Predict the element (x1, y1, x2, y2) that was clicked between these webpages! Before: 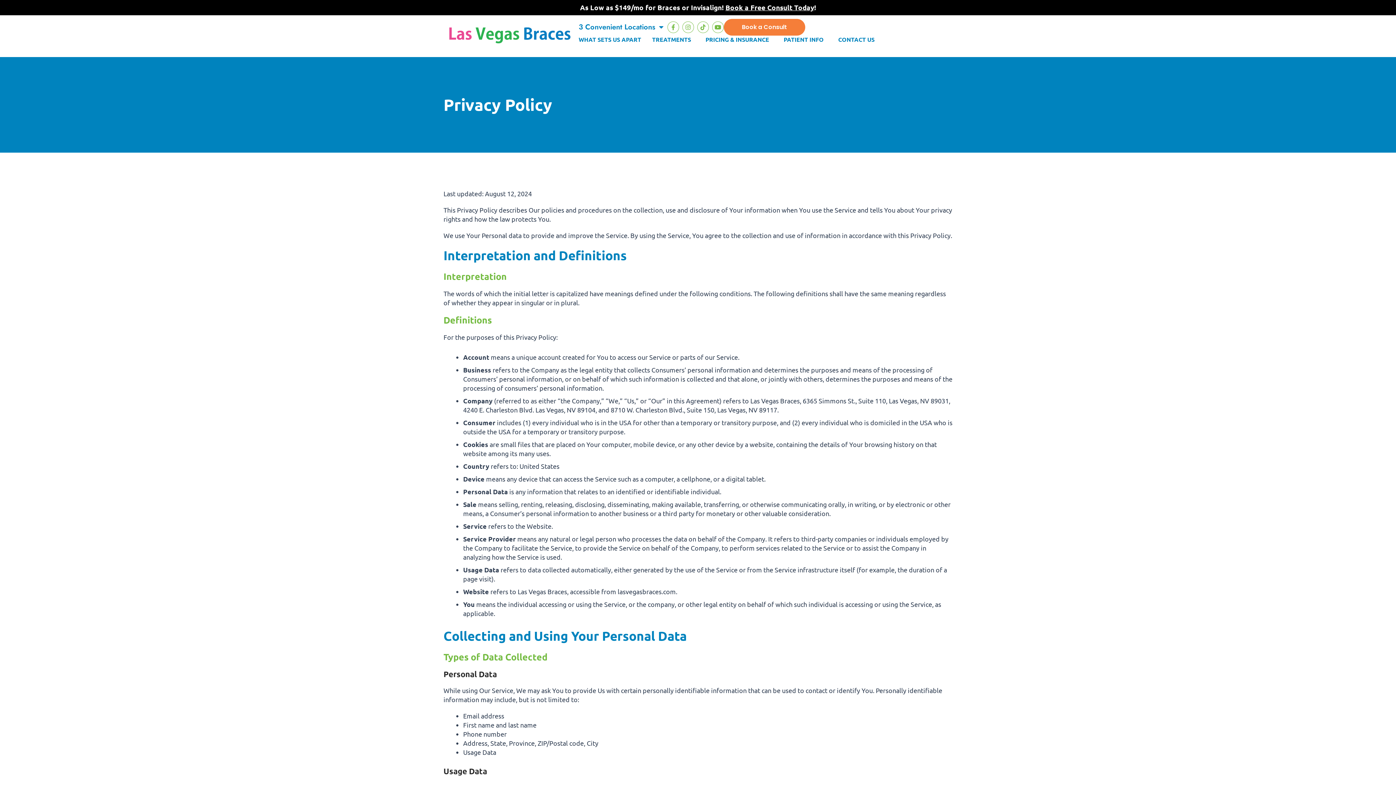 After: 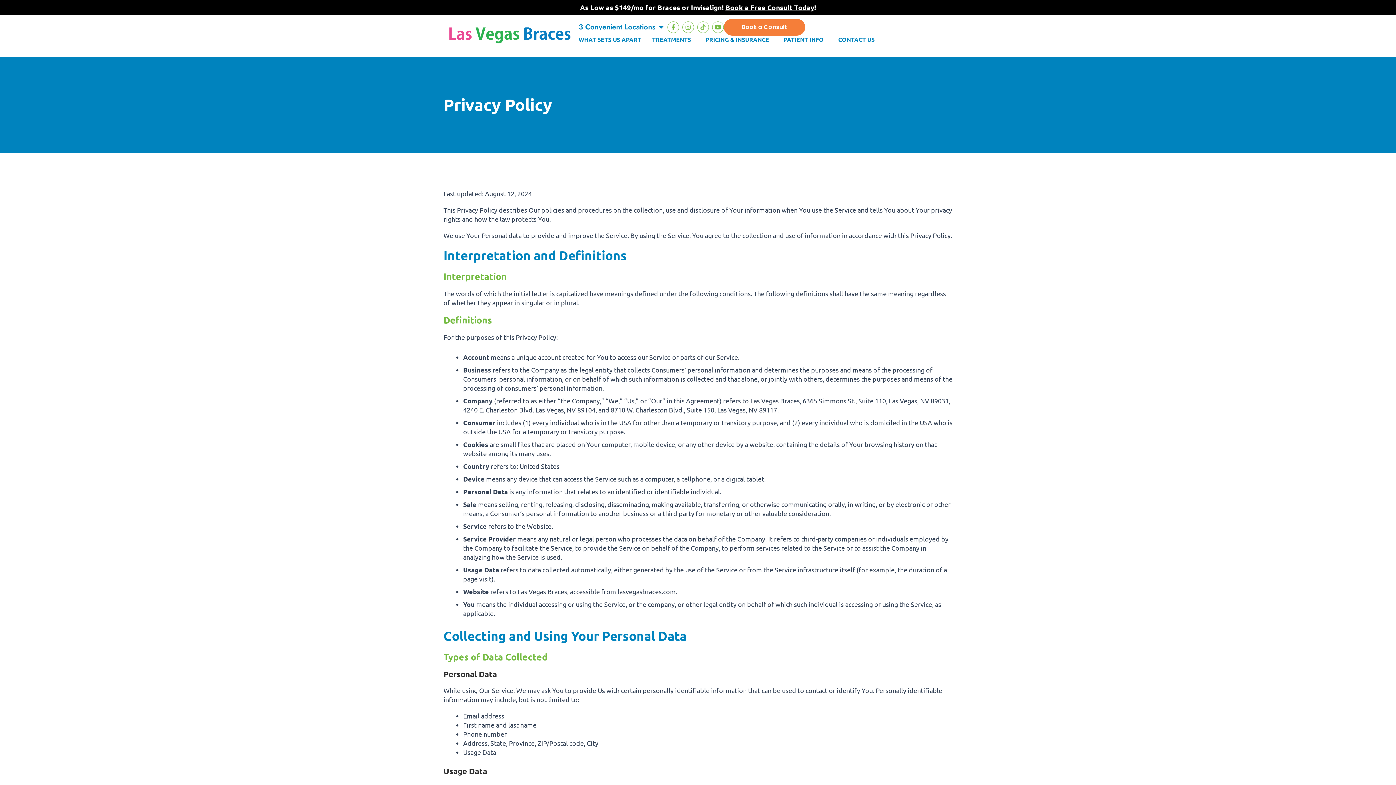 Action: label: Tiktok bbox: (697, 21, 708, 33)